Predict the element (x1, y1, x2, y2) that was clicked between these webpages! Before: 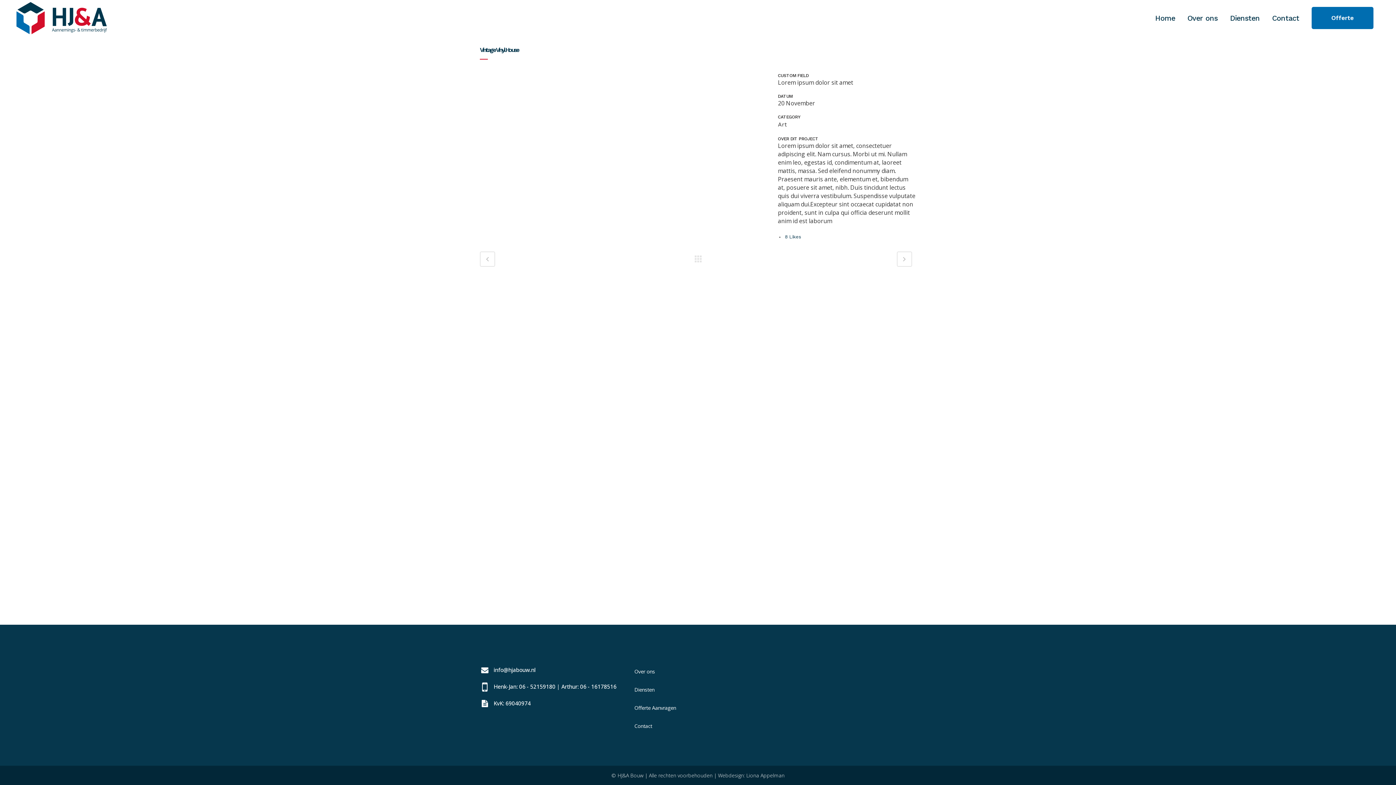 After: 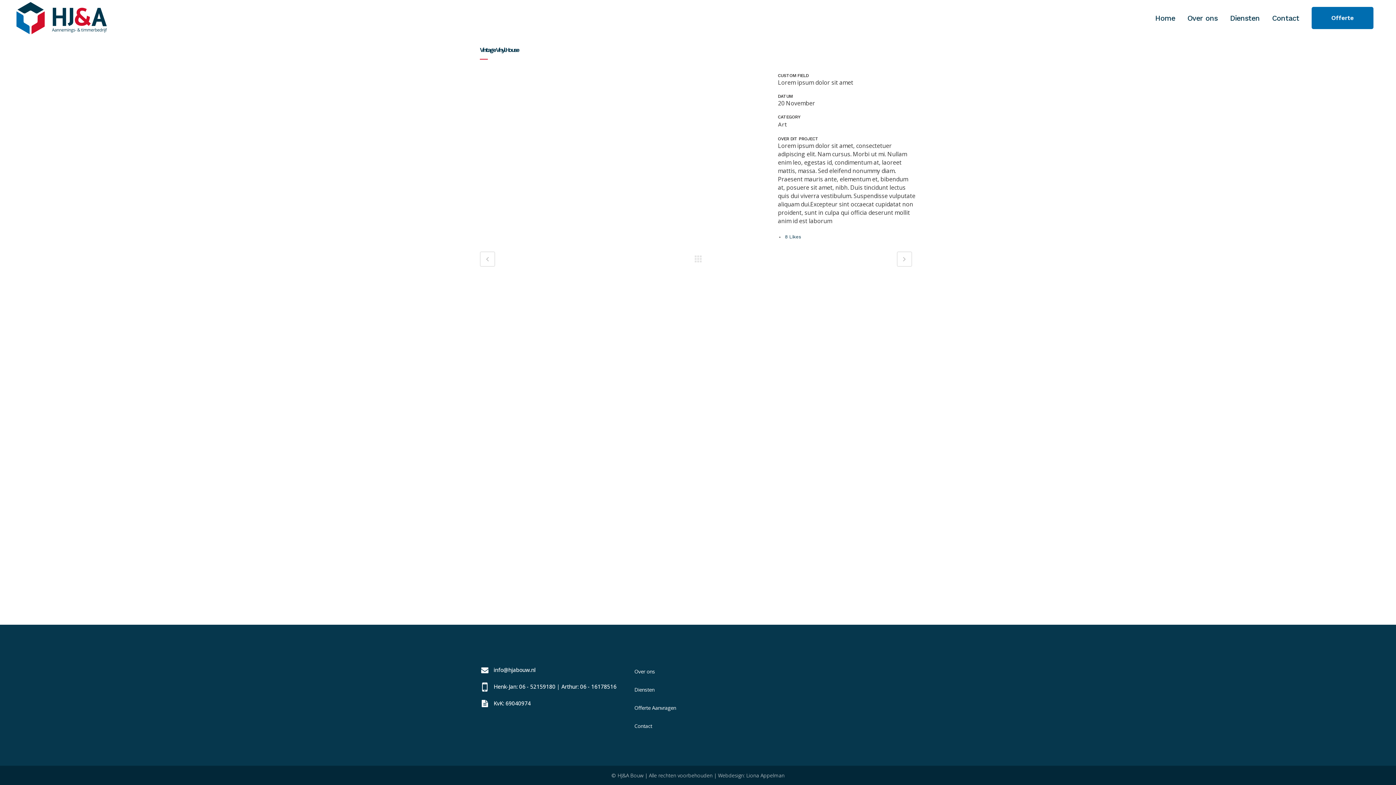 Action: bbox: (694, 255, 701, 262)